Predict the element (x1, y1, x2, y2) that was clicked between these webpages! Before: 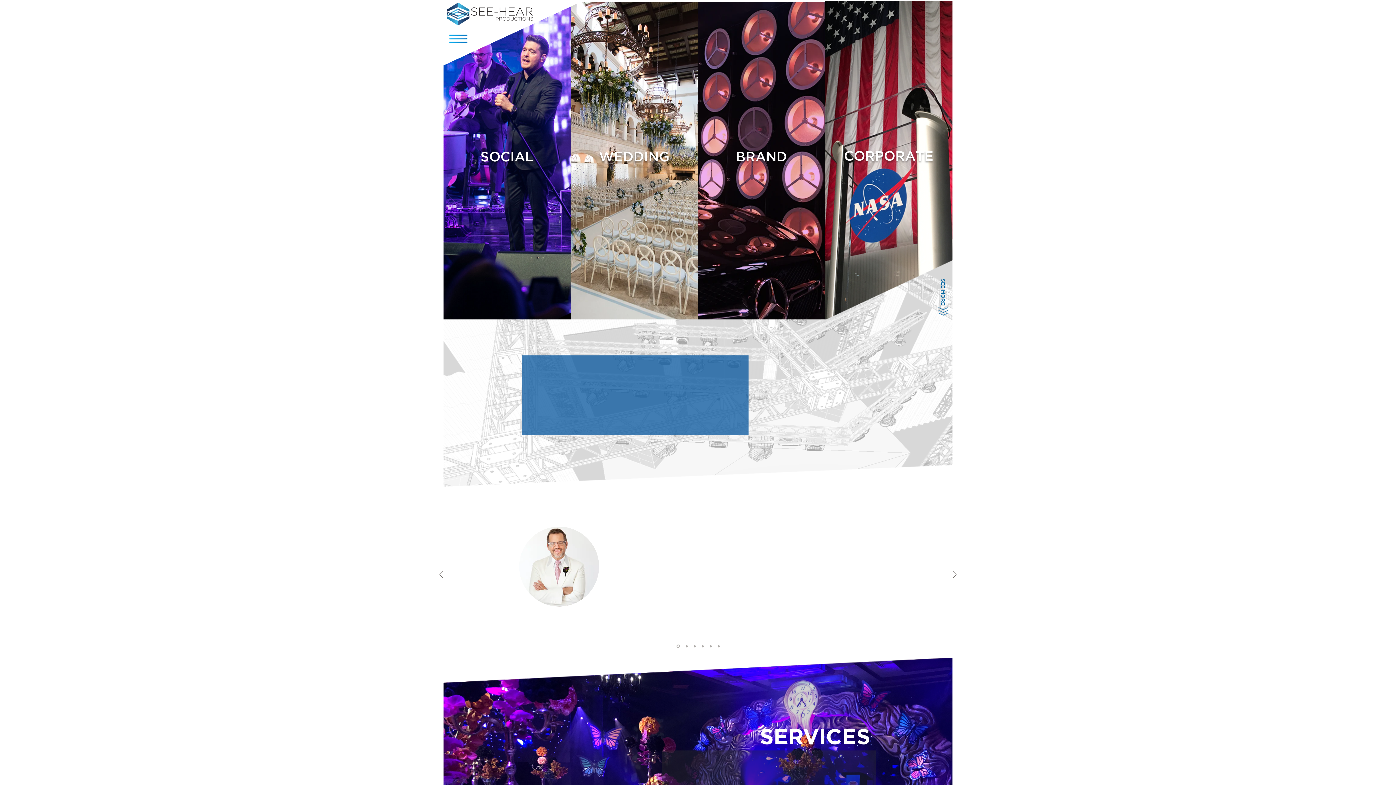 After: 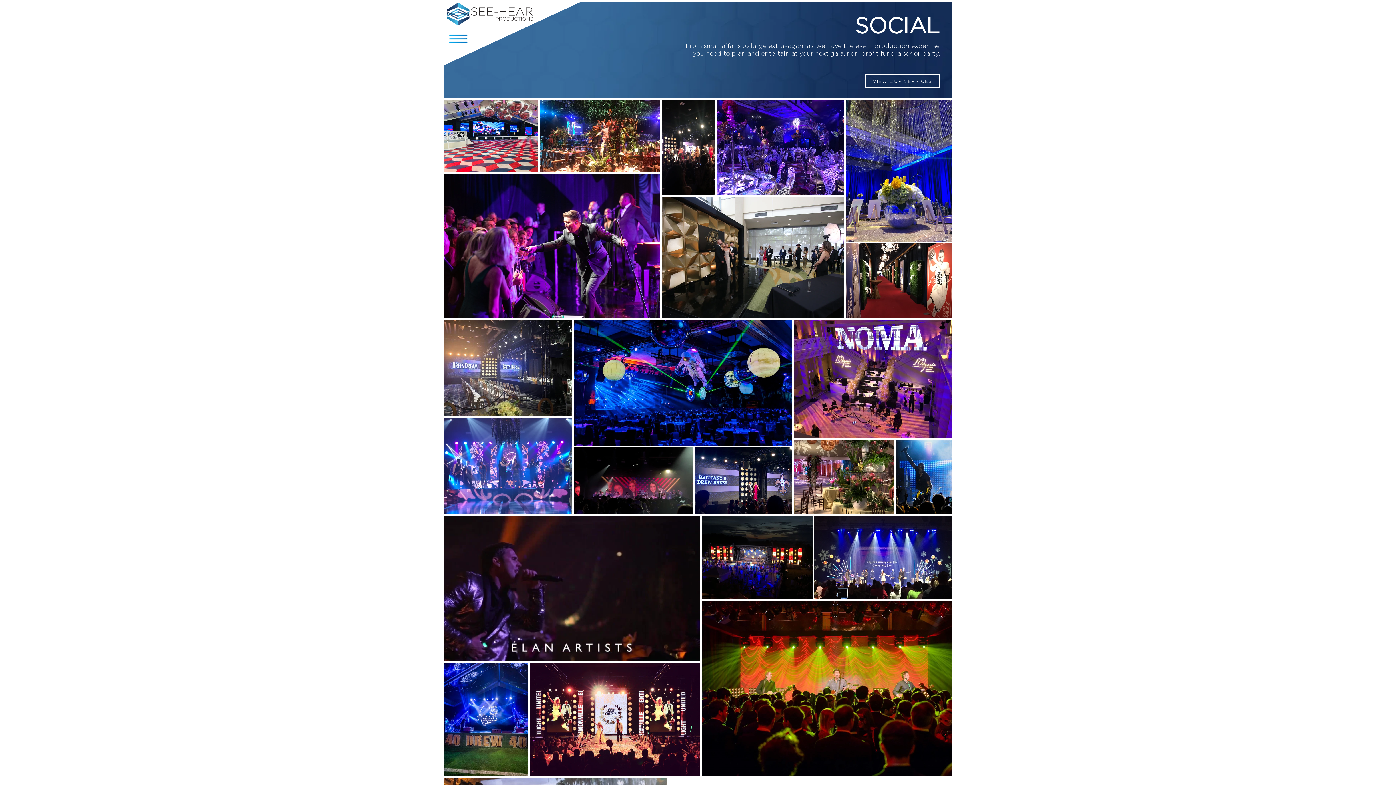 Action: bbox: (480, 149, 533, 164) label: SOCIAL